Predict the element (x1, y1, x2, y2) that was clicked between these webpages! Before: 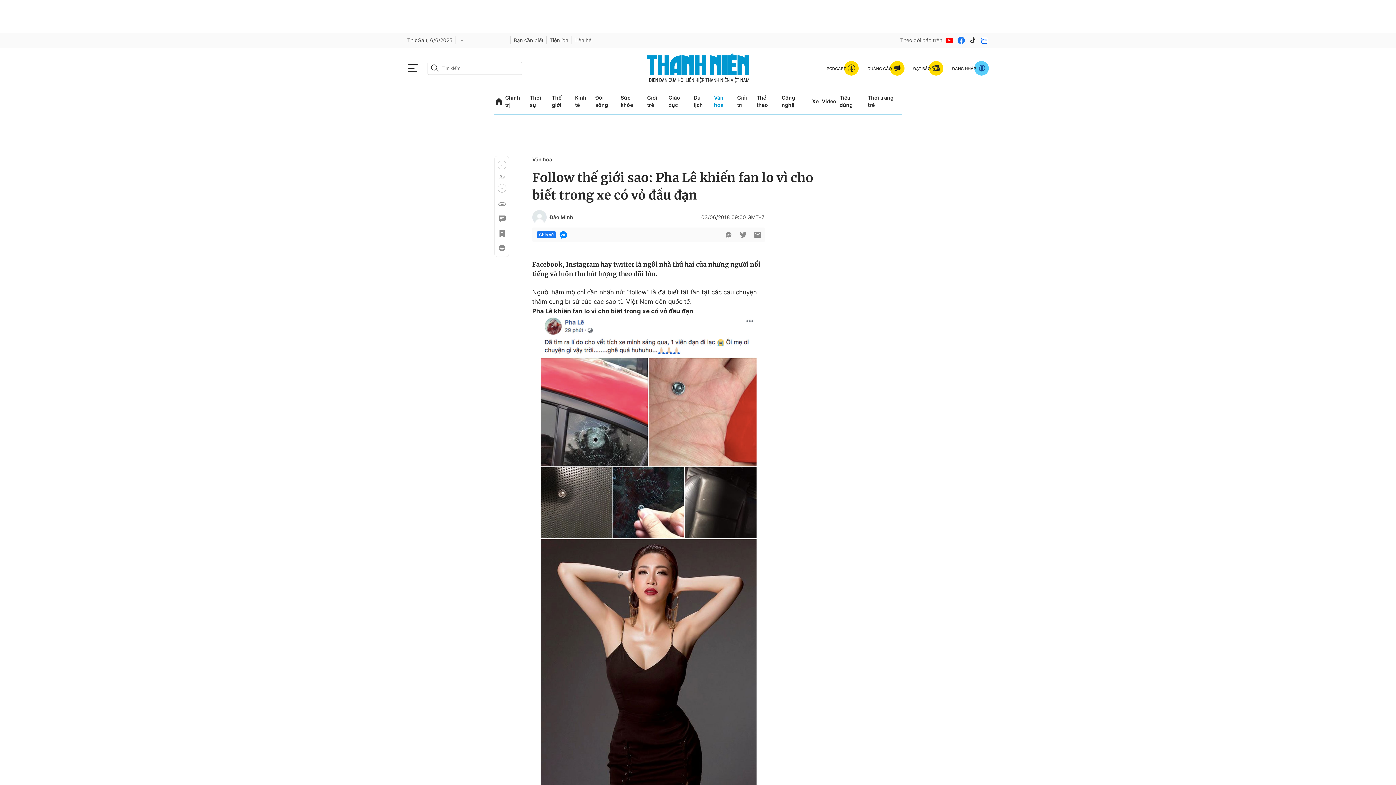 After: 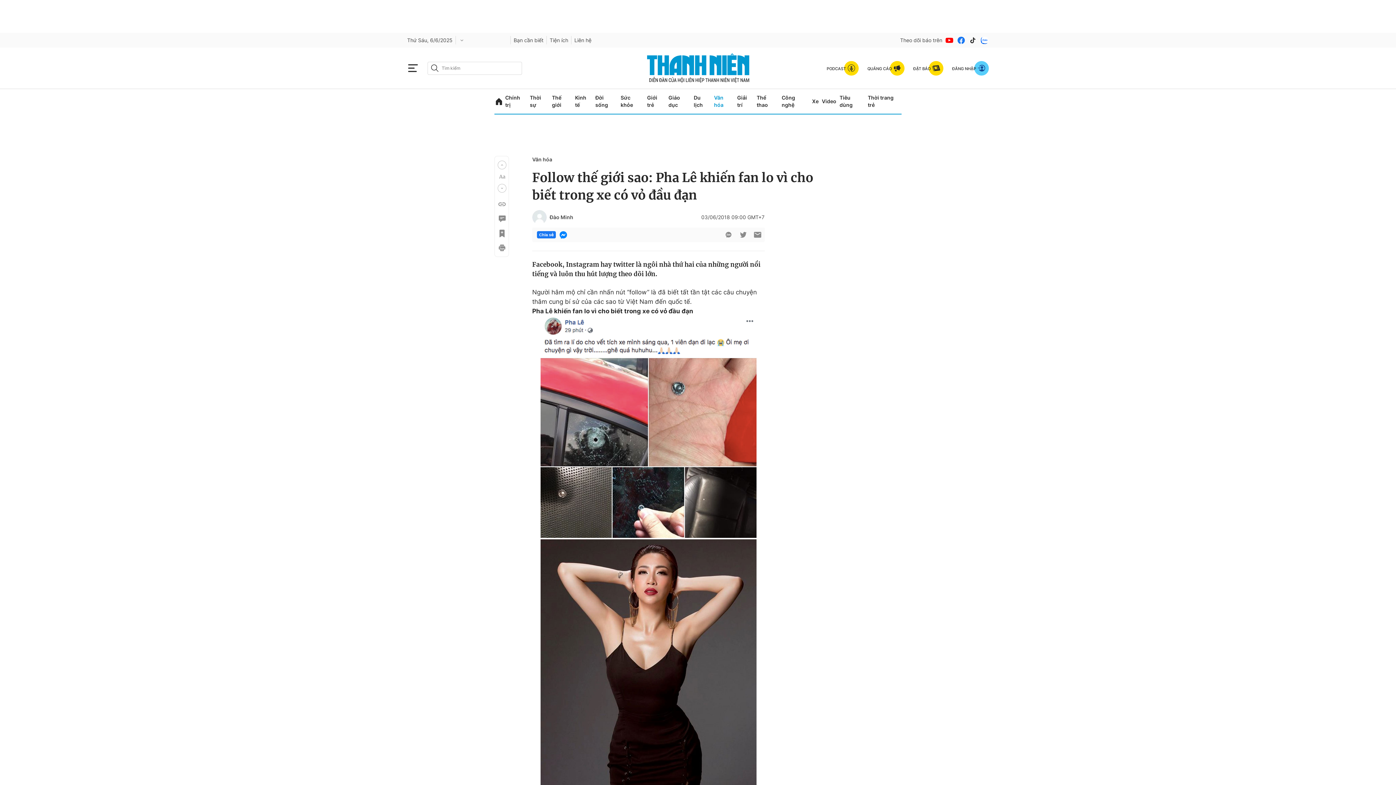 Action: bbox: (913, 60, 943, 75) label: ĐẶT BÁO